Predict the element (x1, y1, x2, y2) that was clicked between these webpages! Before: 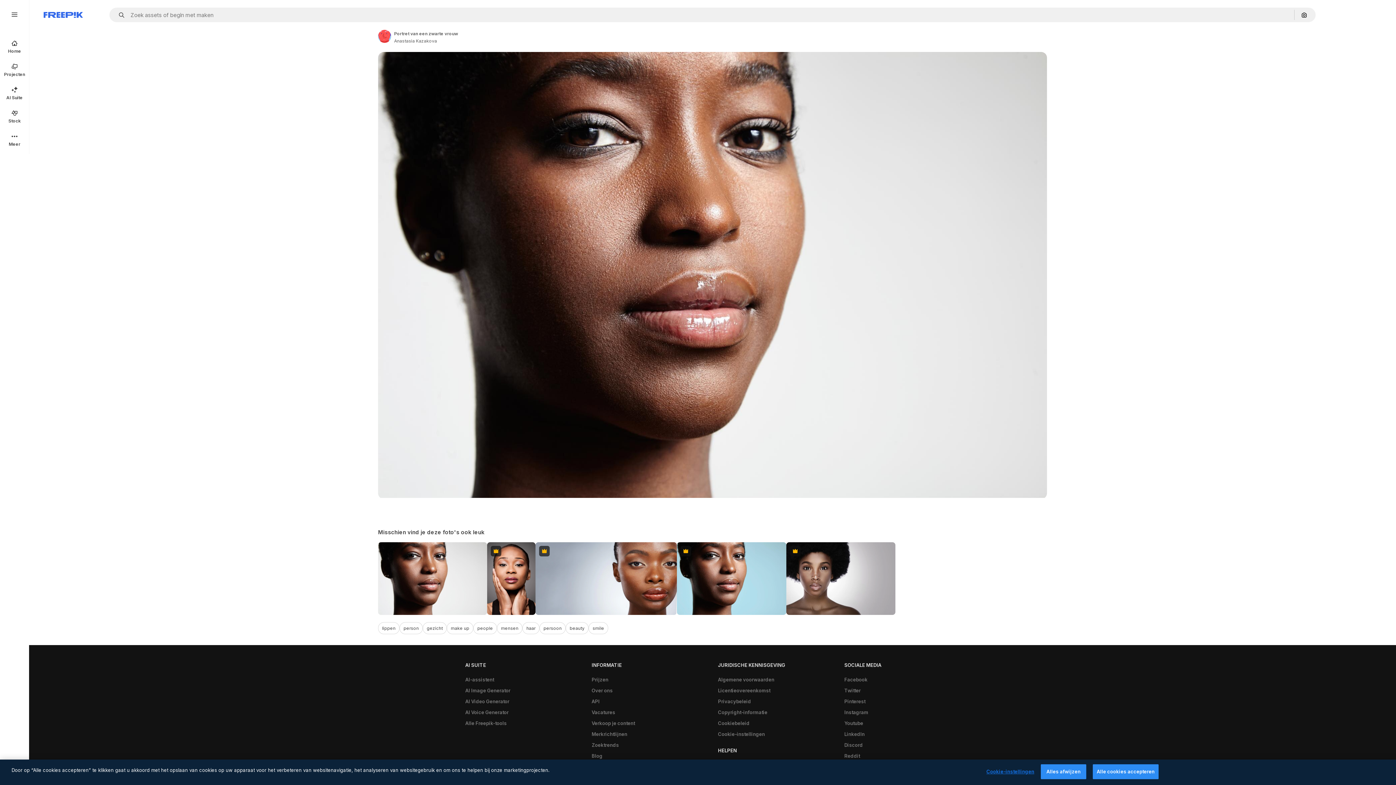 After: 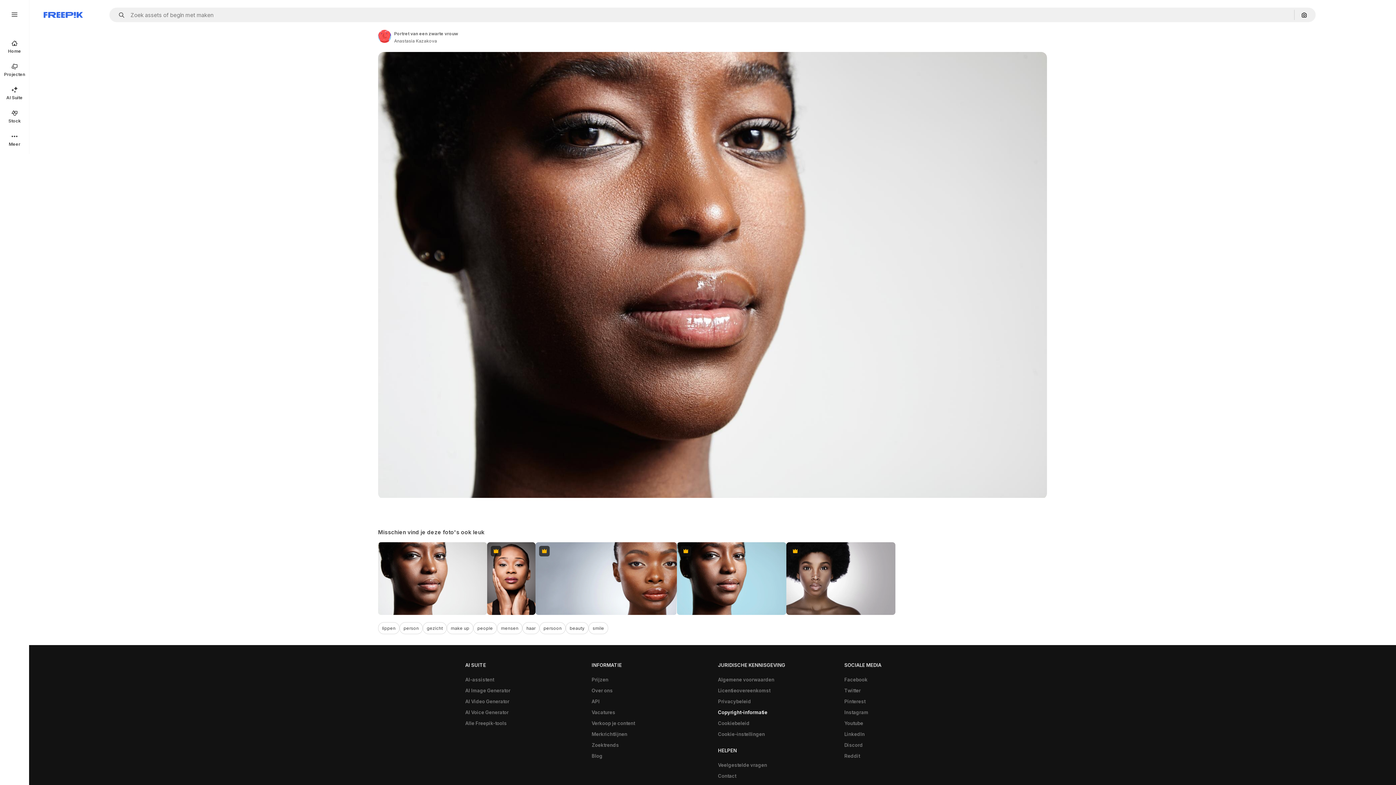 Action: bbox: (714, 707, 771, 718) label: Copyright-informatie